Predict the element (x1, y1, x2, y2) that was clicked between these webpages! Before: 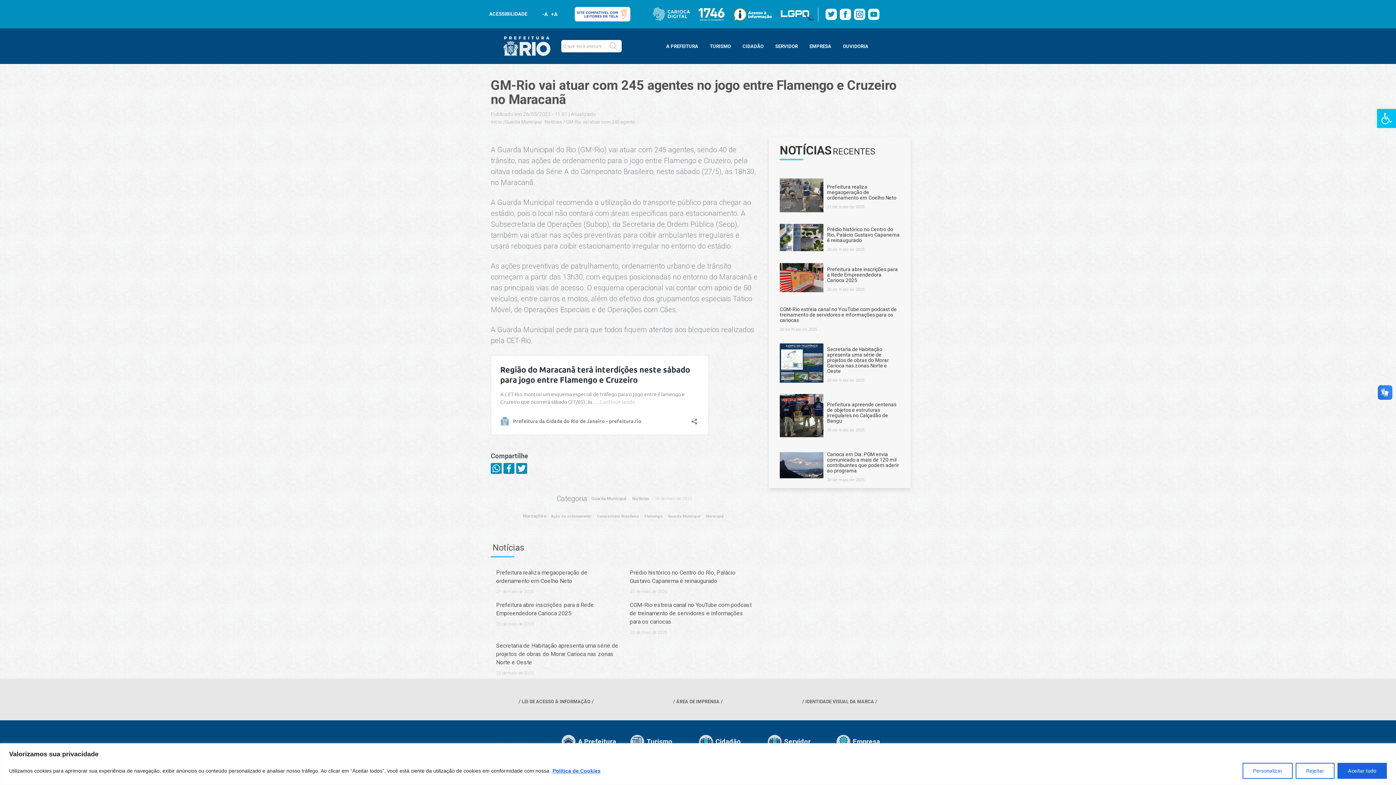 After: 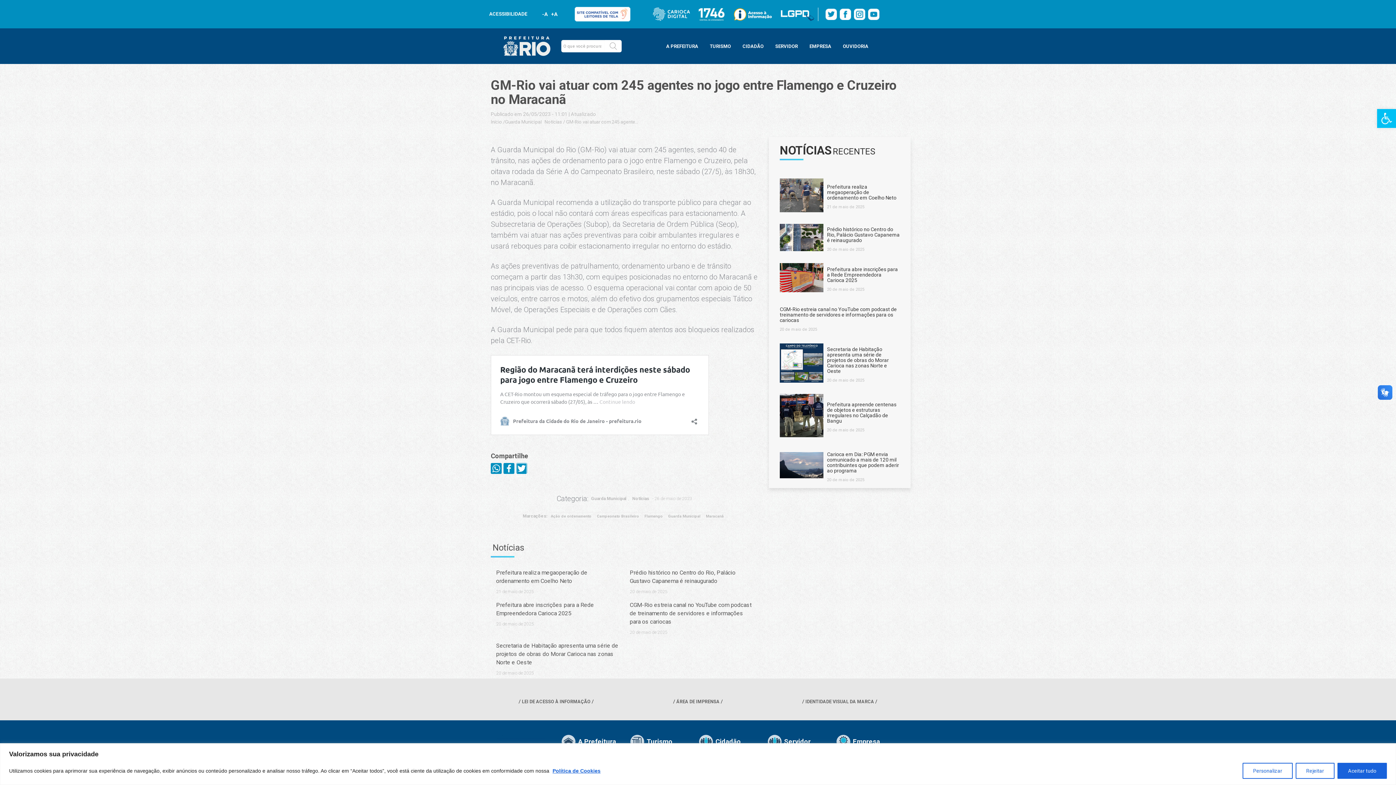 Action: bbox: (516, 463, 527, 477)